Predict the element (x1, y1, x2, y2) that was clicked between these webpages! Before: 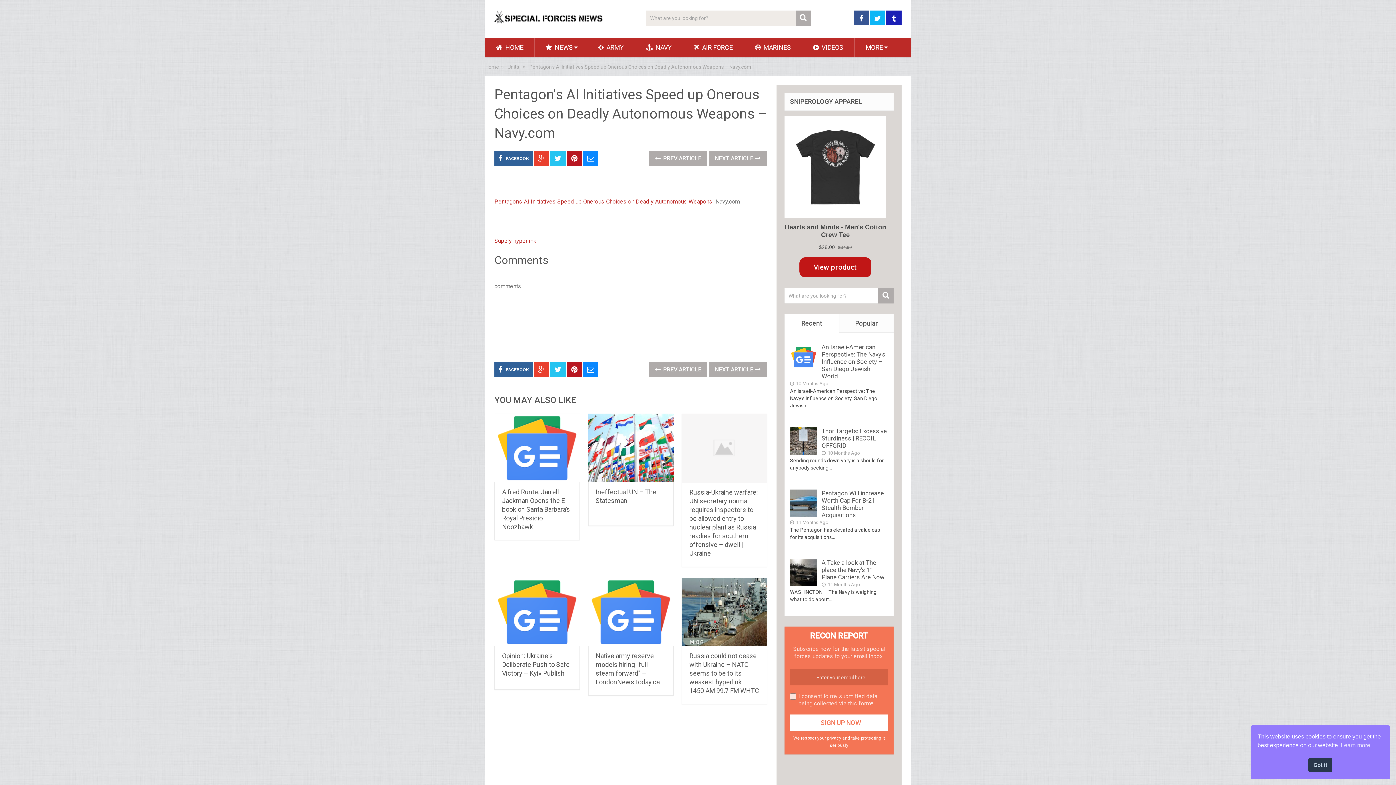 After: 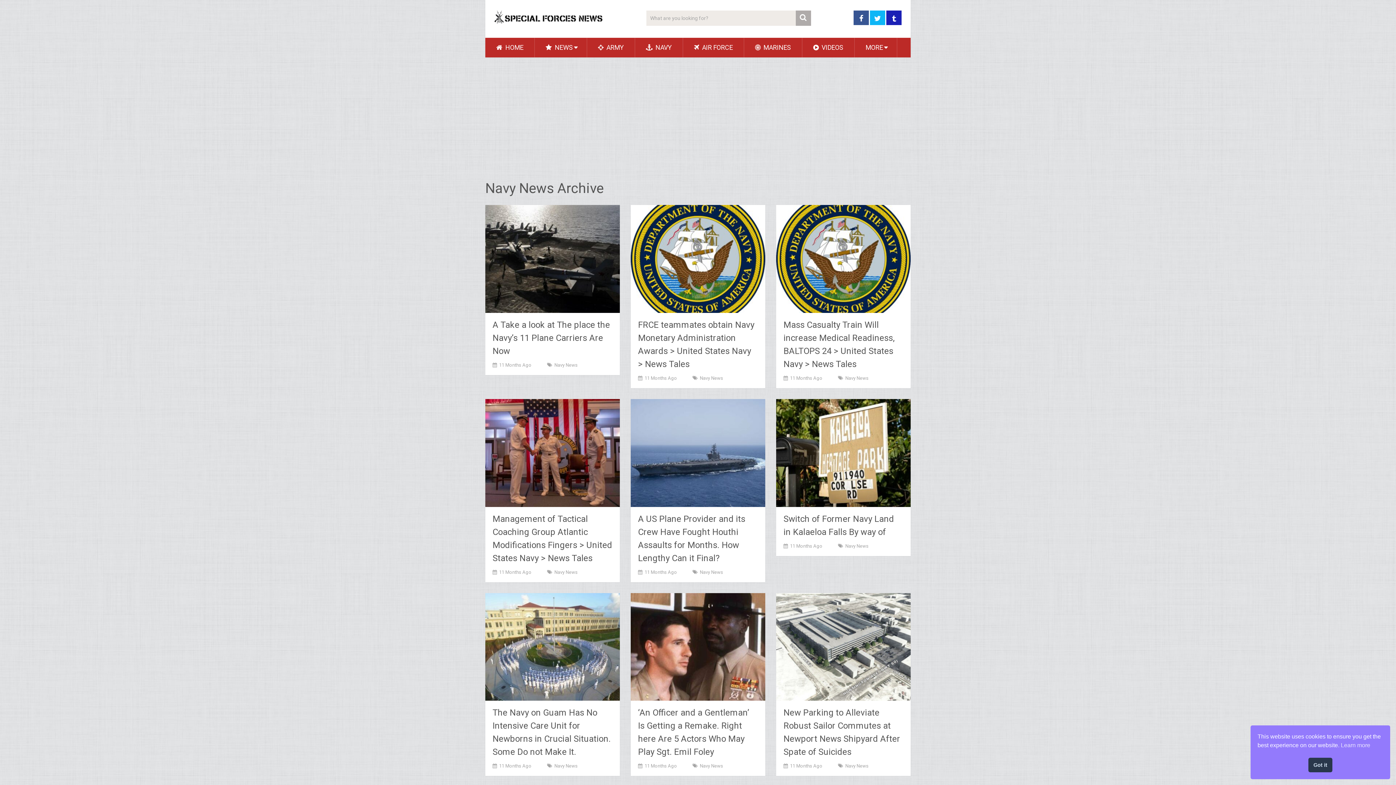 Action: label:  NAVY bbox: (635, 37, 682, 57)